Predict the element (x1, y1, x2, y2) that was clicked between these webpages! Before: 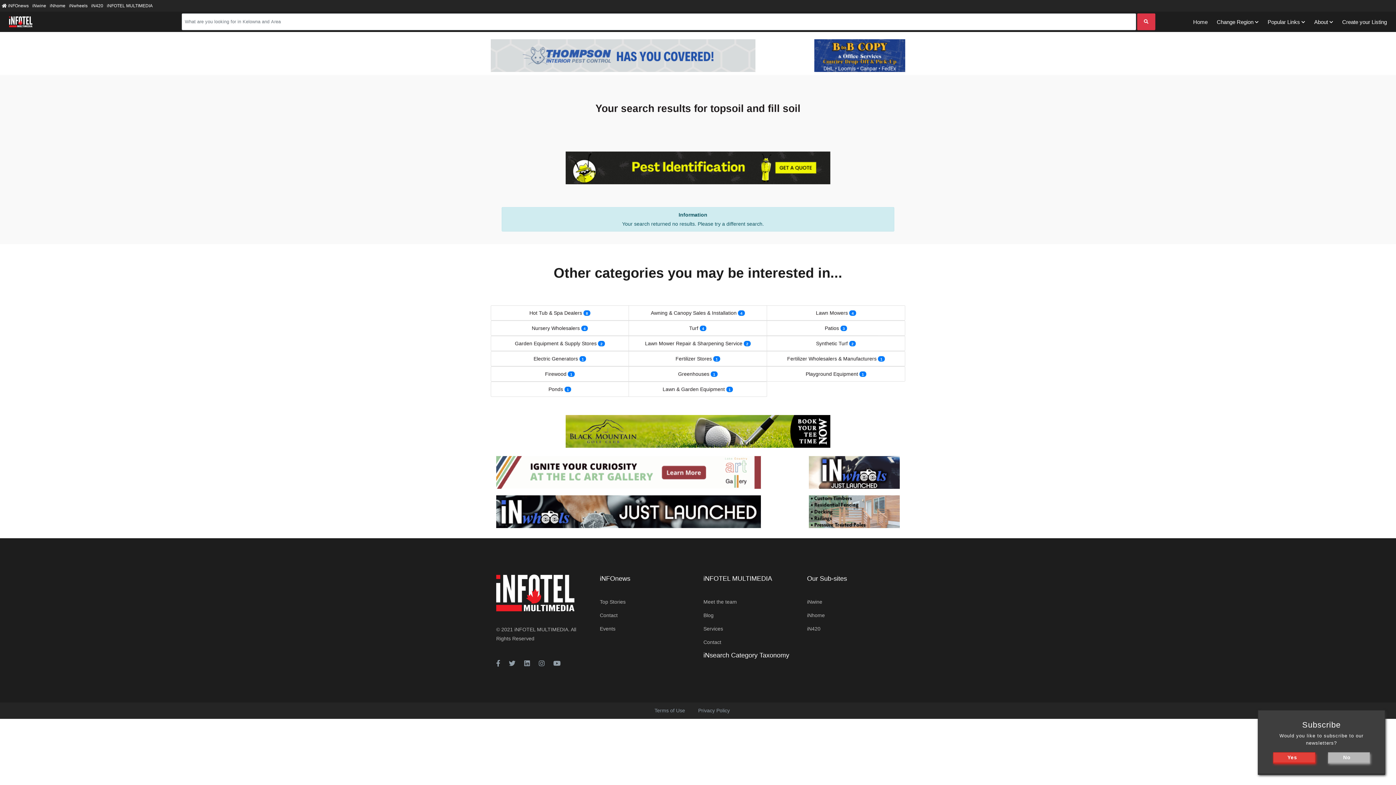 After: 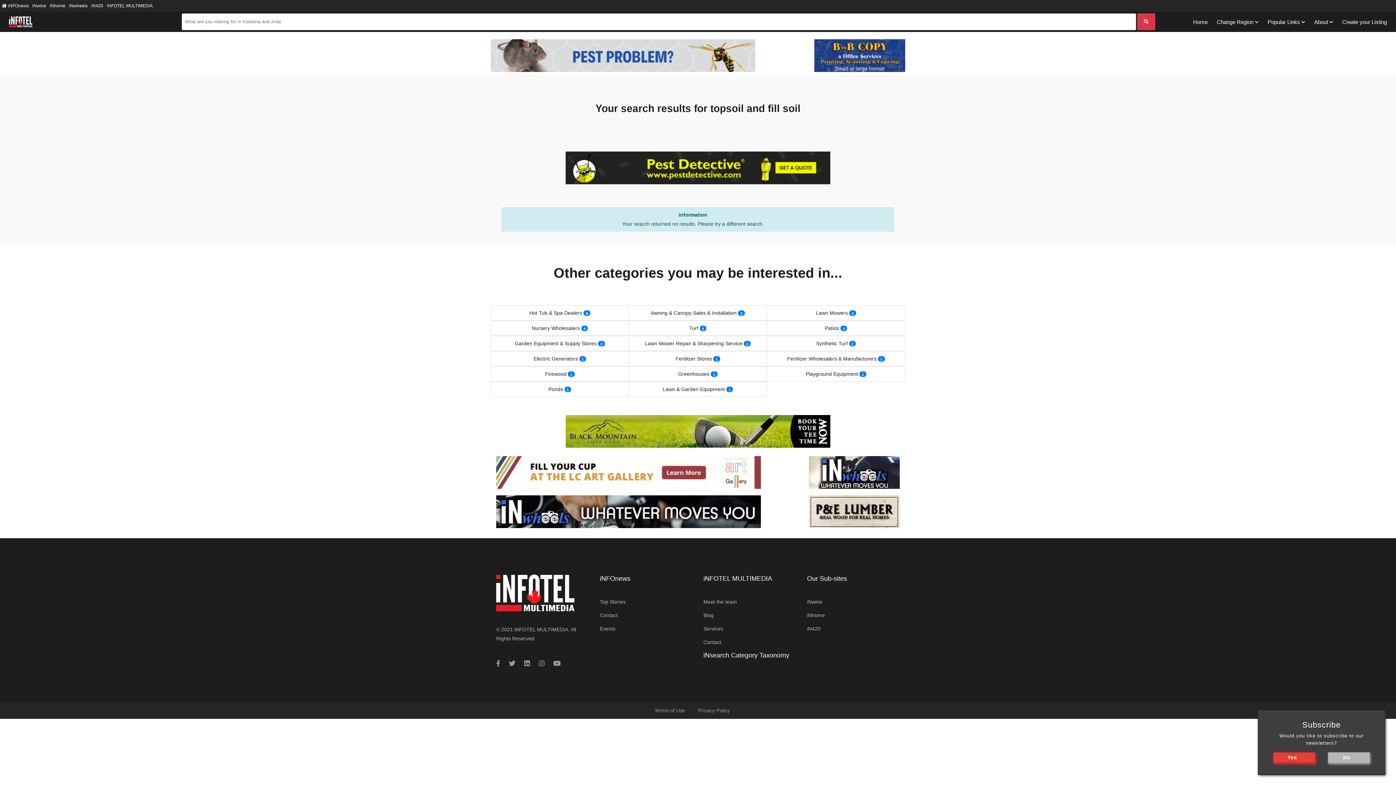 Action: label: iNFOTEL MULTIMEDIA bbox: (514, 625, 568, 634)